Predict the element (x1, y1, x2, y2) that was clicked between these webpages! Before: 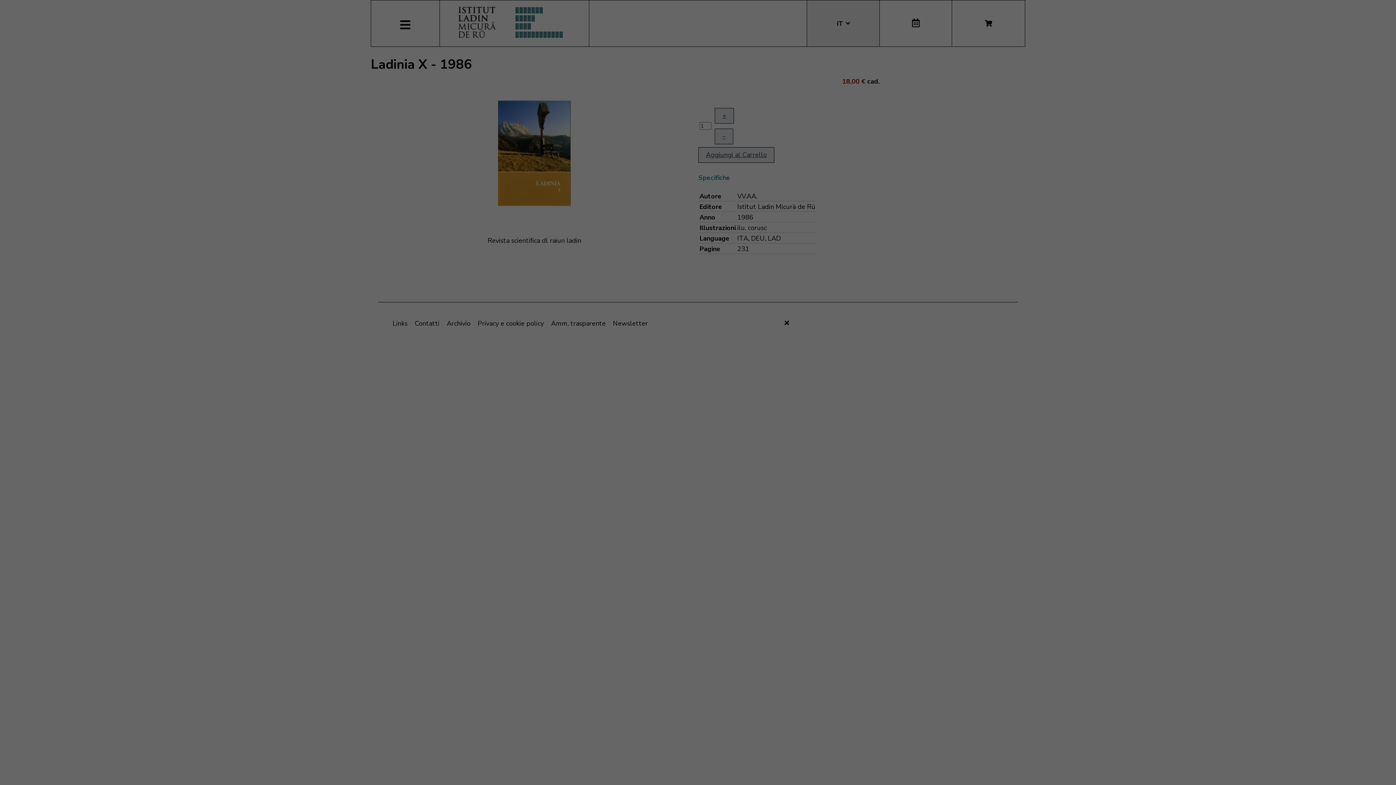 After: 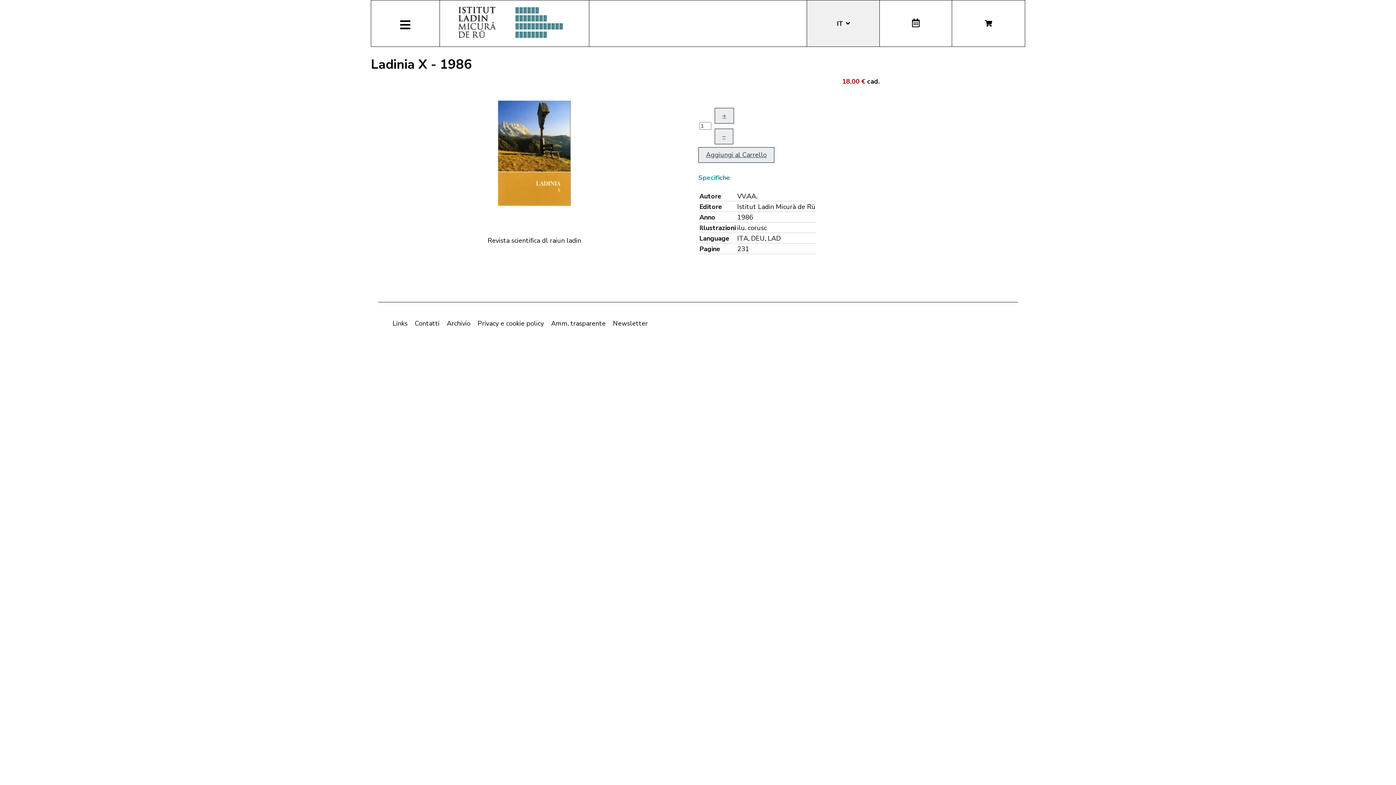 Action: bbox: (784, 318, 789, 327)